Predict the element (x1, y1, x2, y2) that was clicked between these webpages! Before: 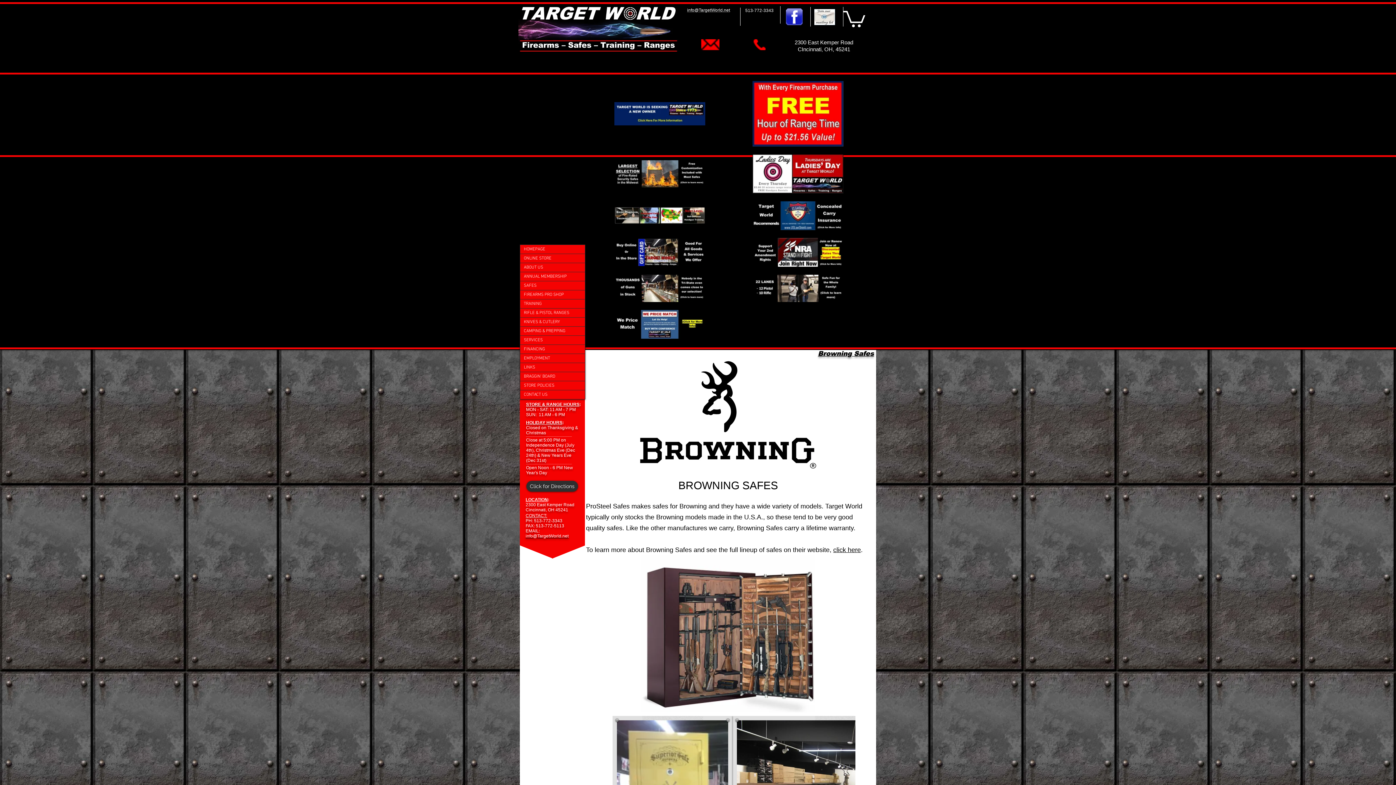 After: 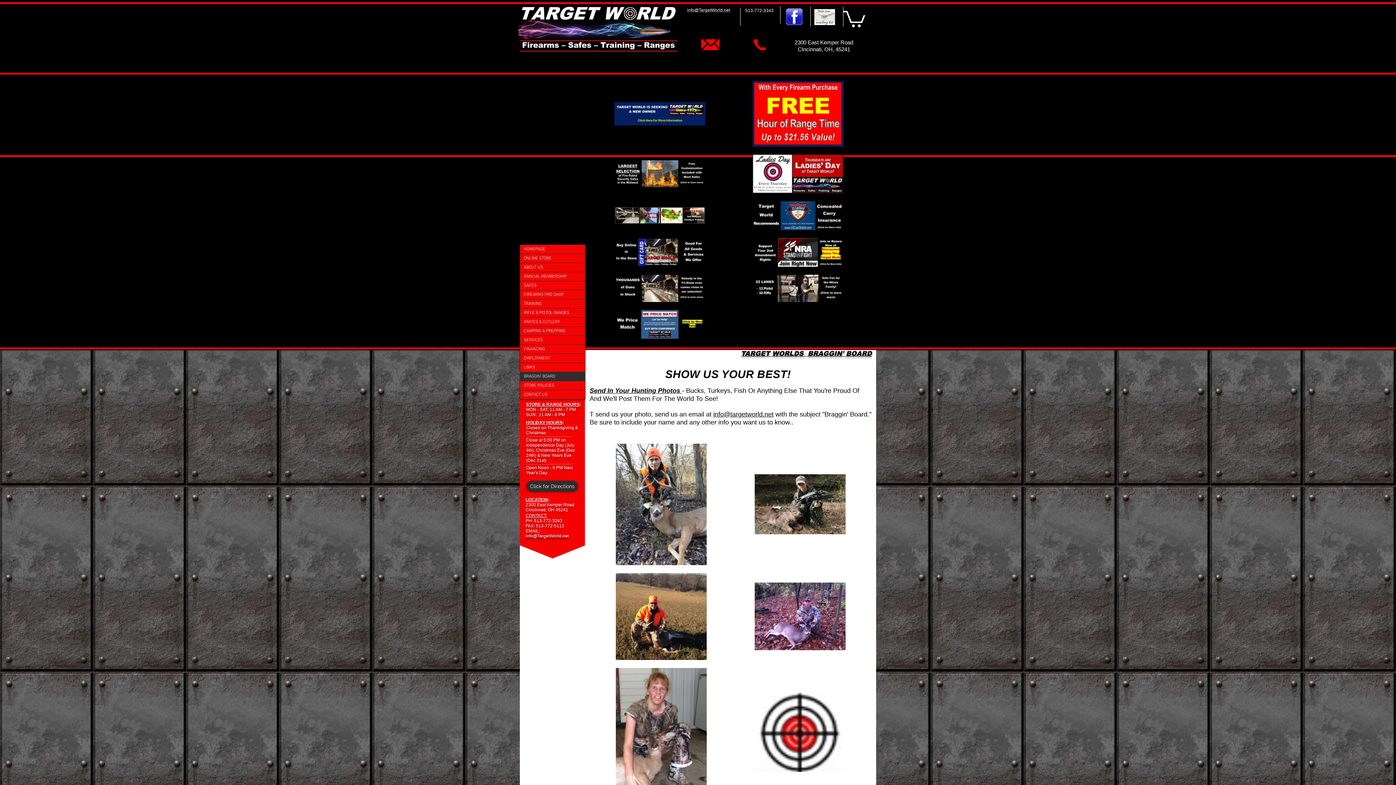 Action: bbox: (520, 372, 585, 381) label: BRAGGIN' BOARD